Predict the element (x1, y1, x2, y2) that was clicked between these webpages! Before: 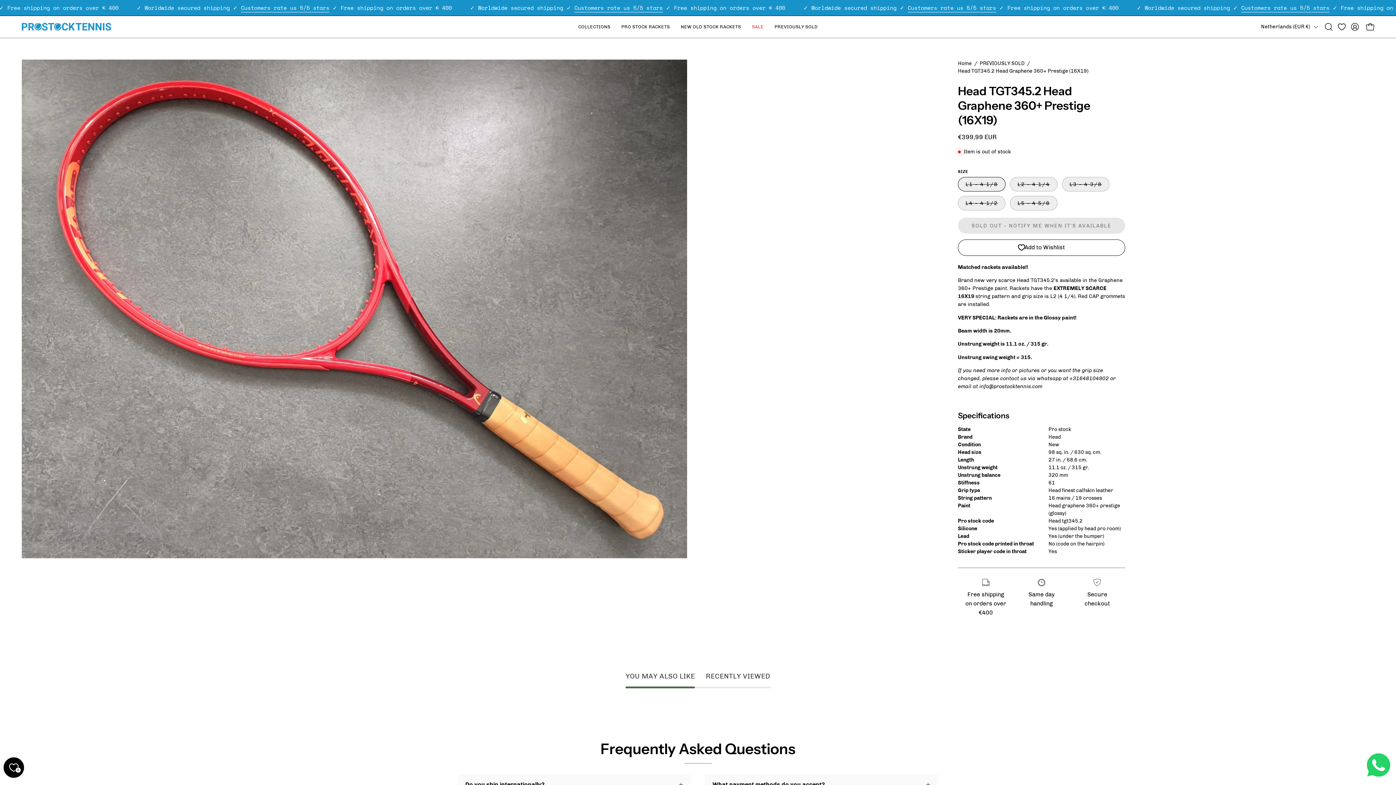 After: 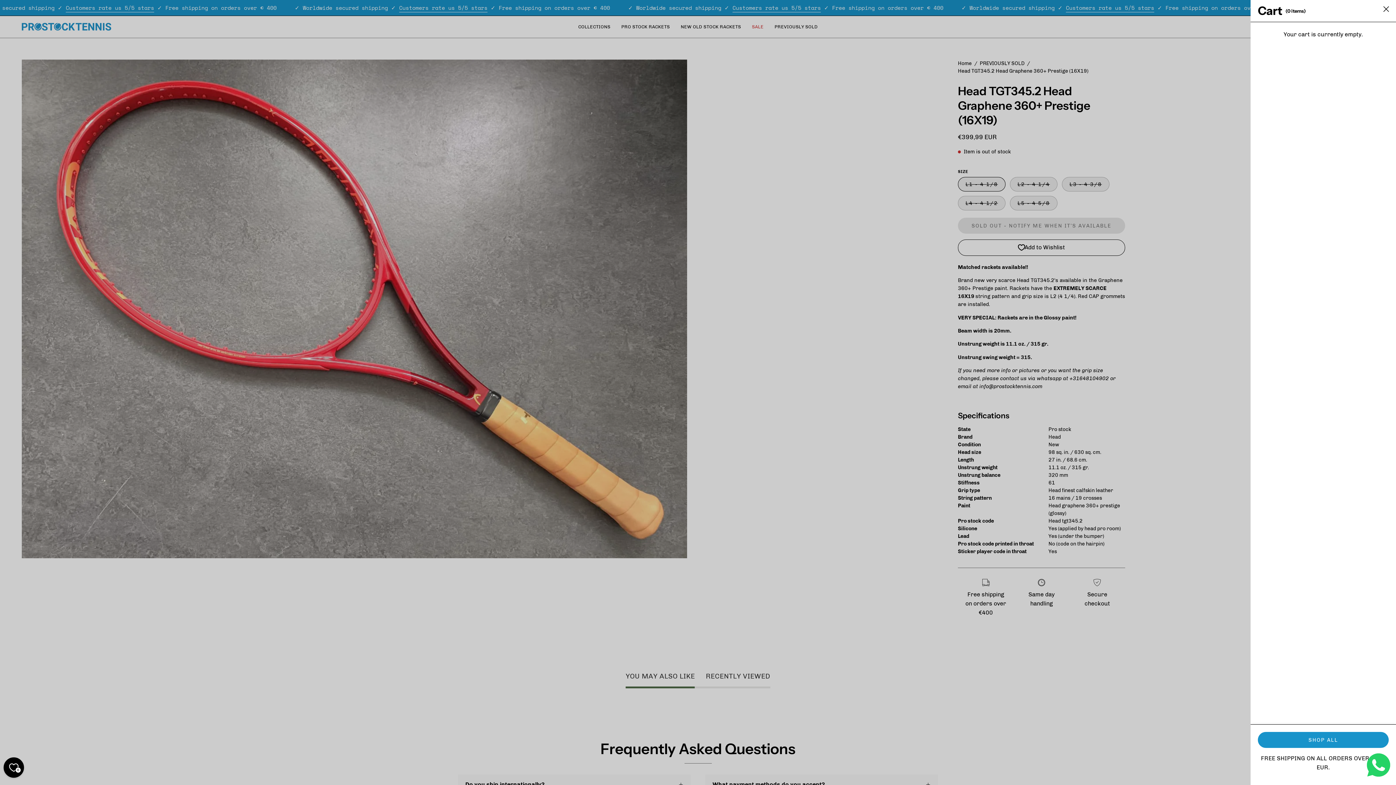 Action: bbox: (1362, 19, 1378, 34) label: OPEN CART